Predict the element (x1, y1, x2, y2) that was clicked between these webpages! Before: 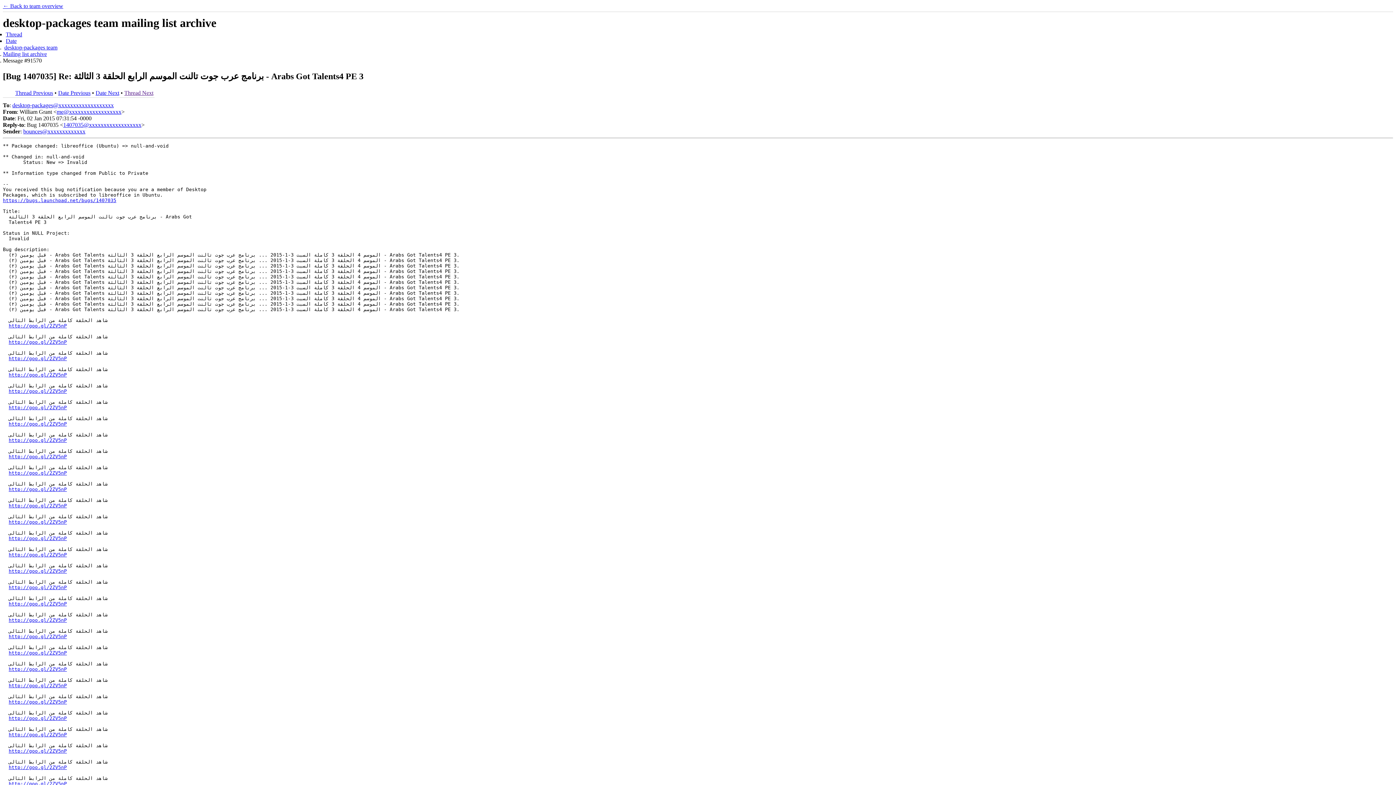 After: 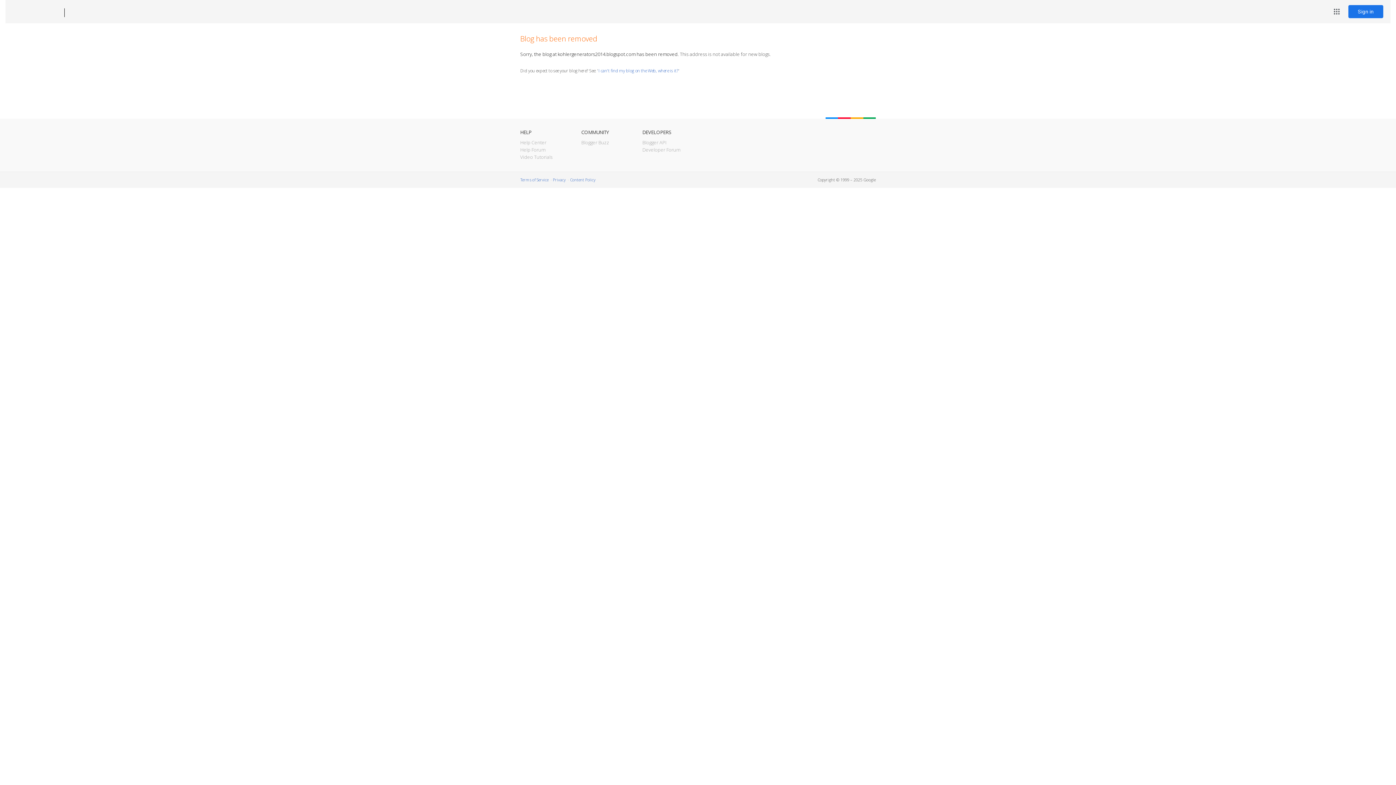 Action: bbox: (8, 421, 66, 426) label: http://goo.gl/2ZV5nP